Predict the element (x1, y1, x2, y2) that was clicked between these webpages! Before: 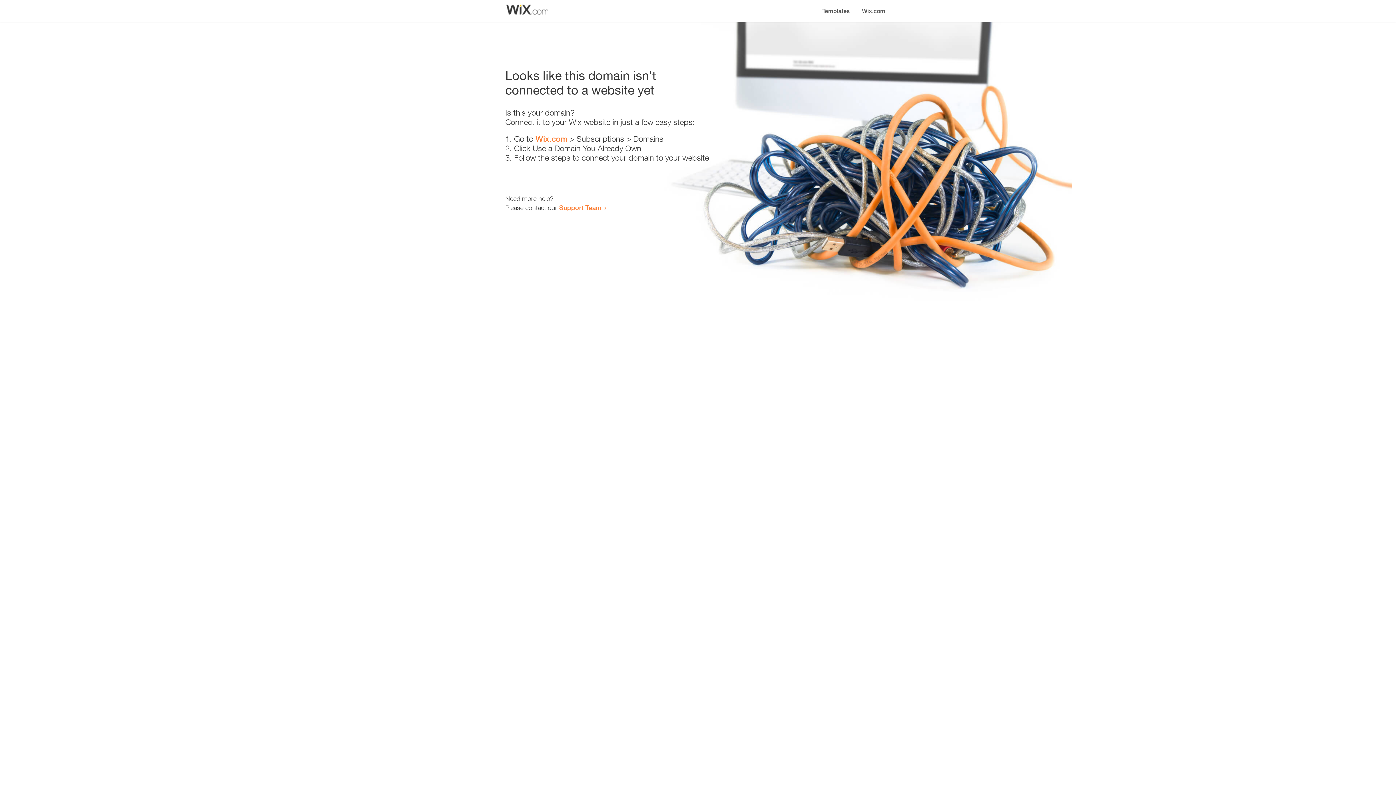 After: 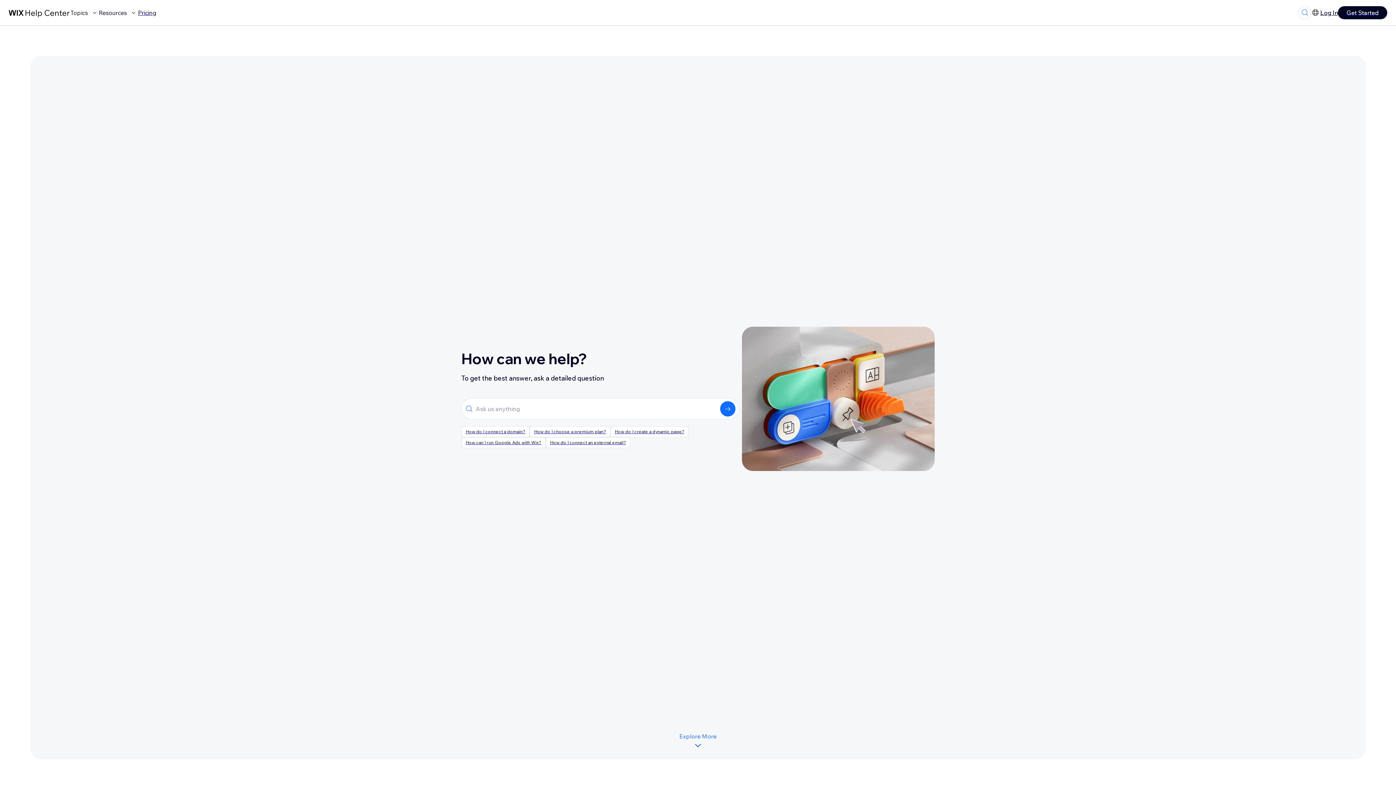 Action: label: Support Team bbox: (559, 203, 601, 211)